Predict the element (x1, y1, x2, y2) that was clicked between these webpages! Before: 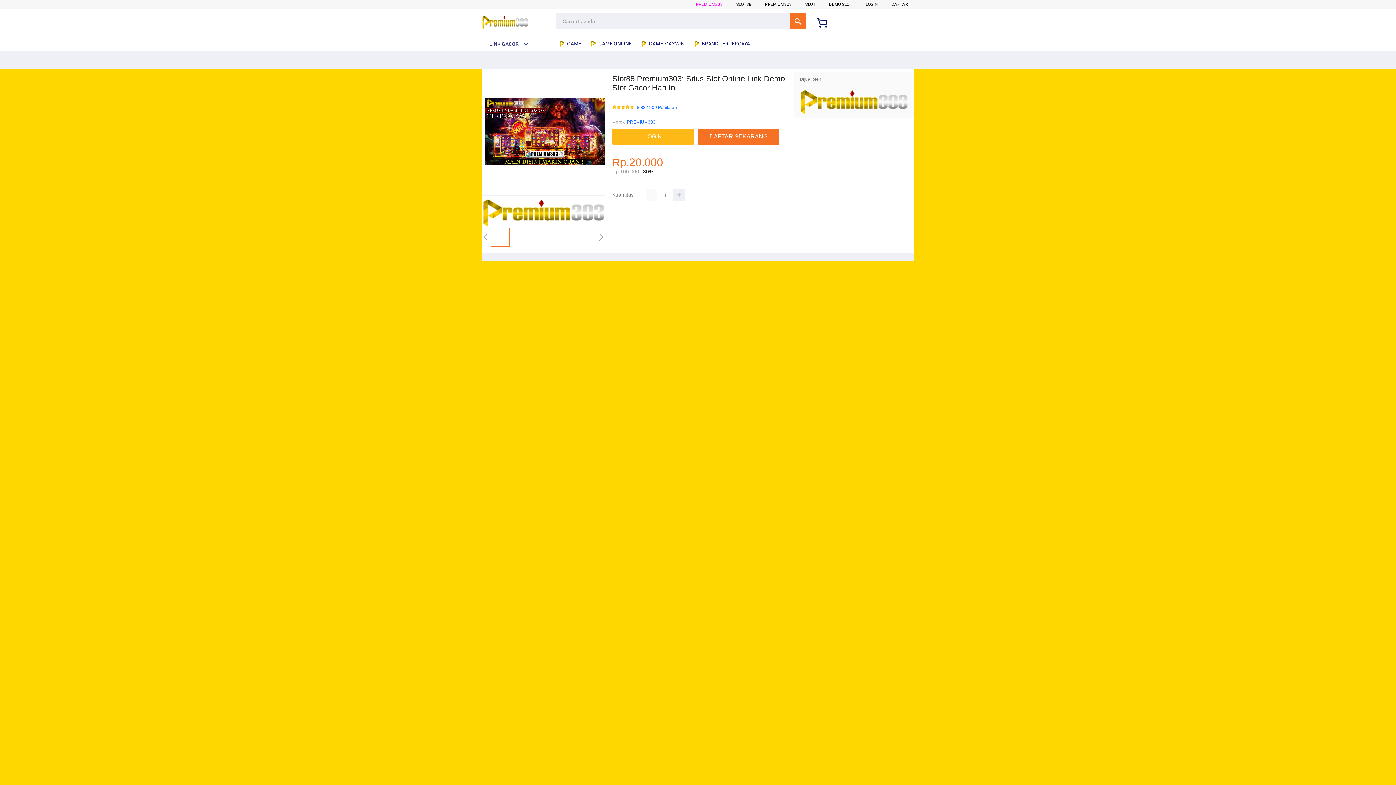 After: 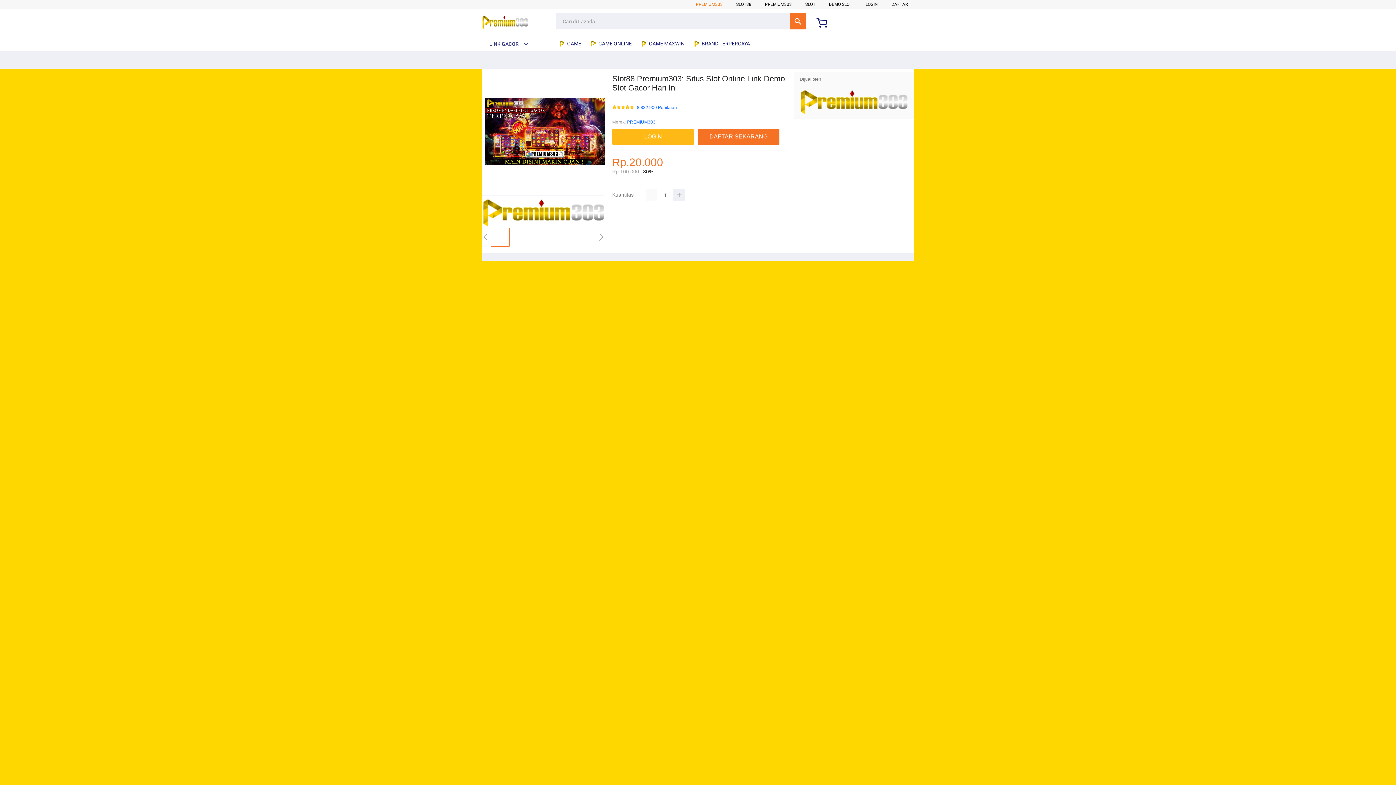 Action: bbox: (696, 1, 722, 6) label: PREMIUM303